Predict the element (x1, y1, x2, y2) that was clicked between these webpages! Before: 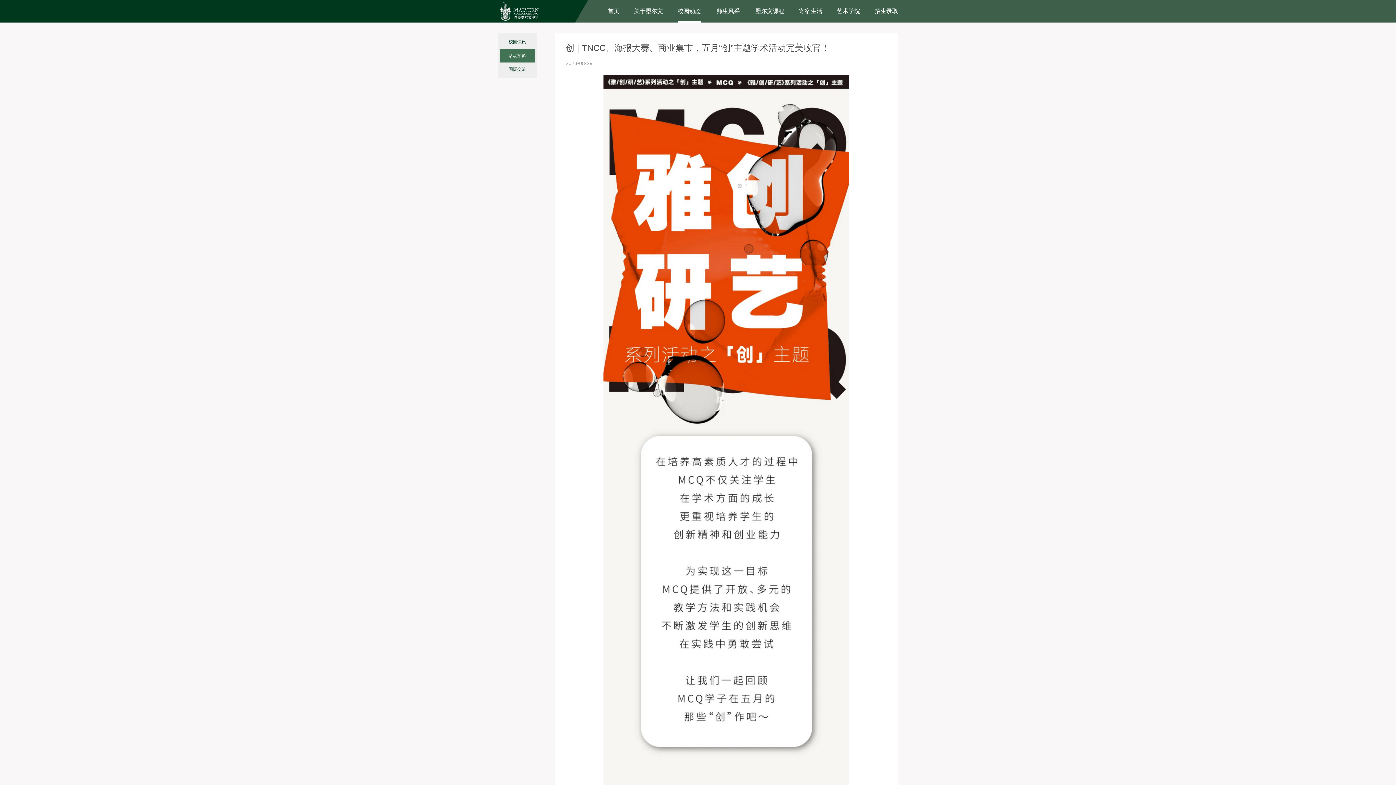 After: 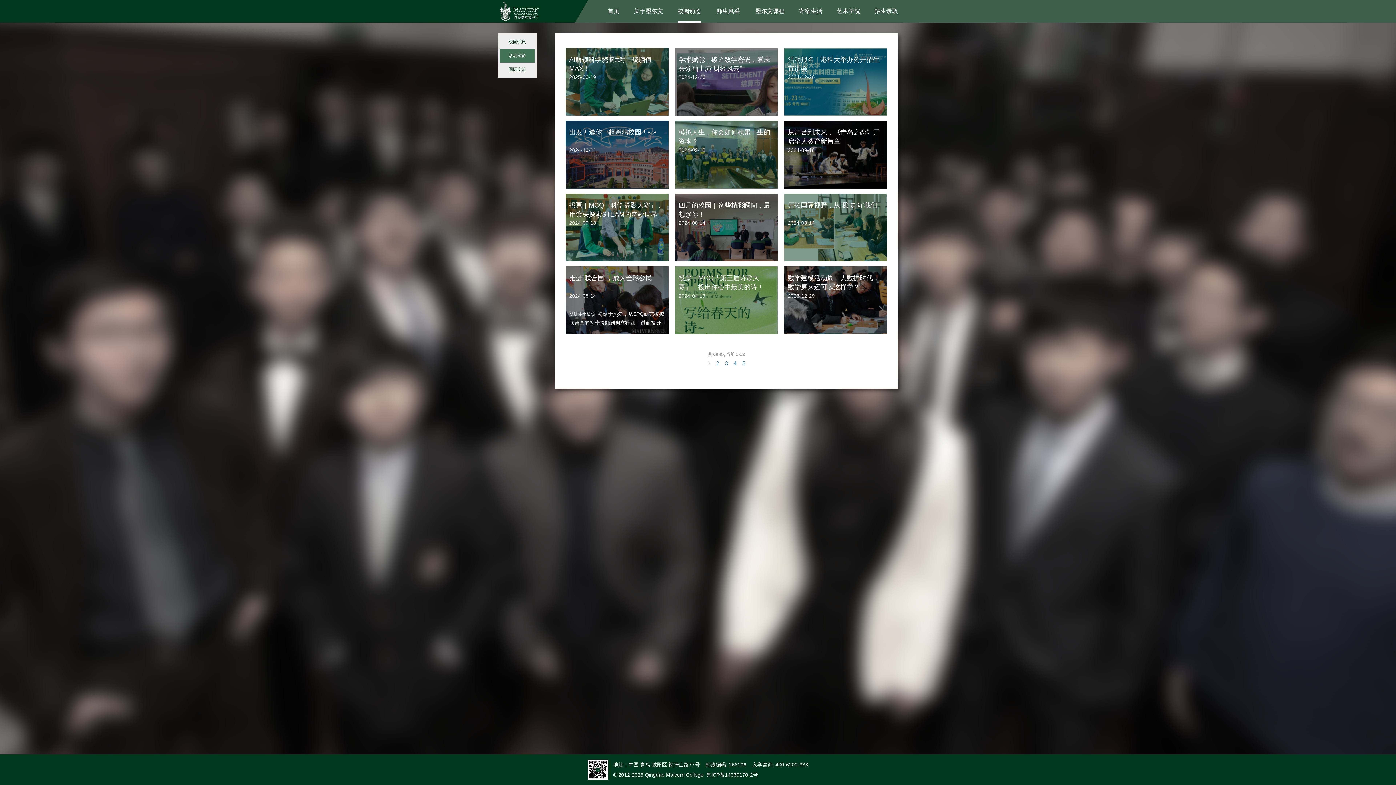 Action: bbox: (500, 49, 534, 62) label: 活动掠影